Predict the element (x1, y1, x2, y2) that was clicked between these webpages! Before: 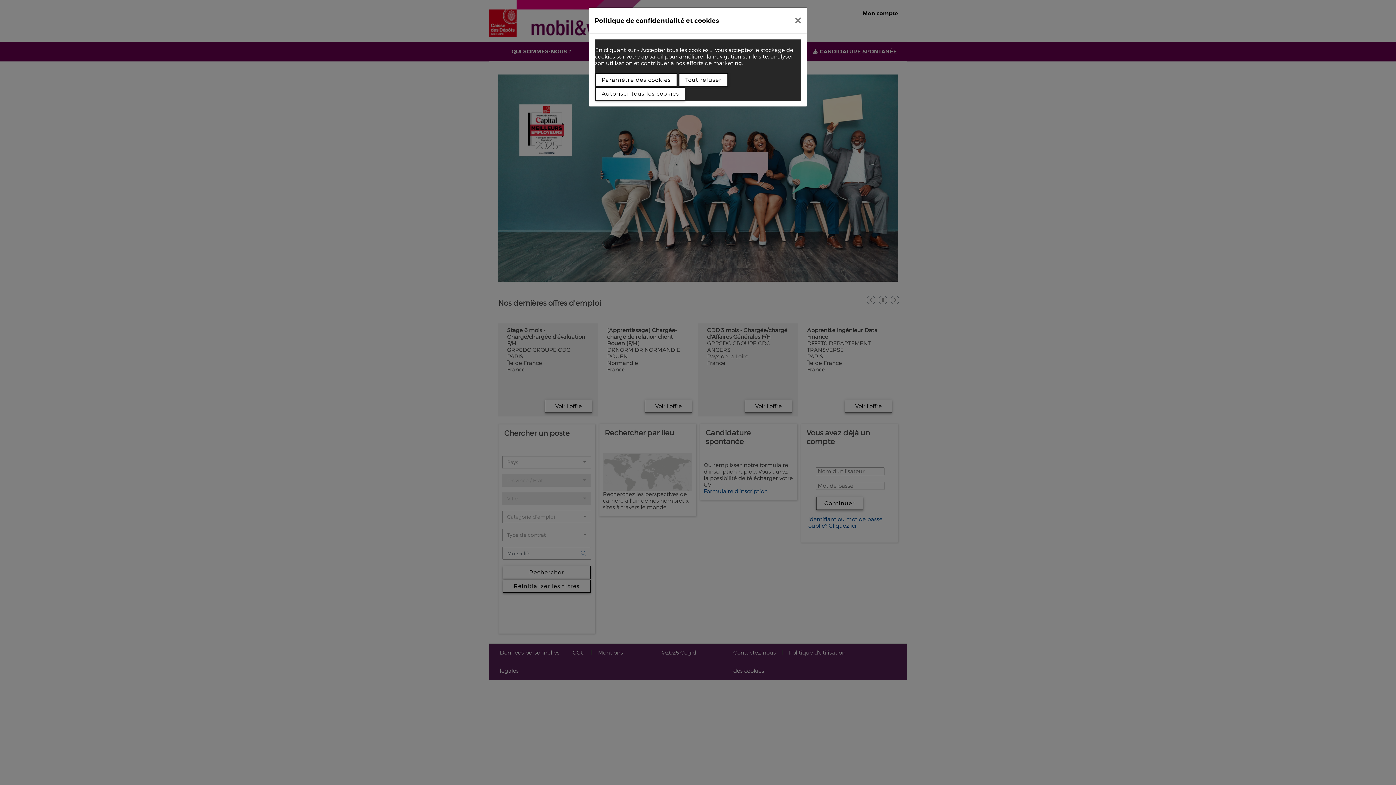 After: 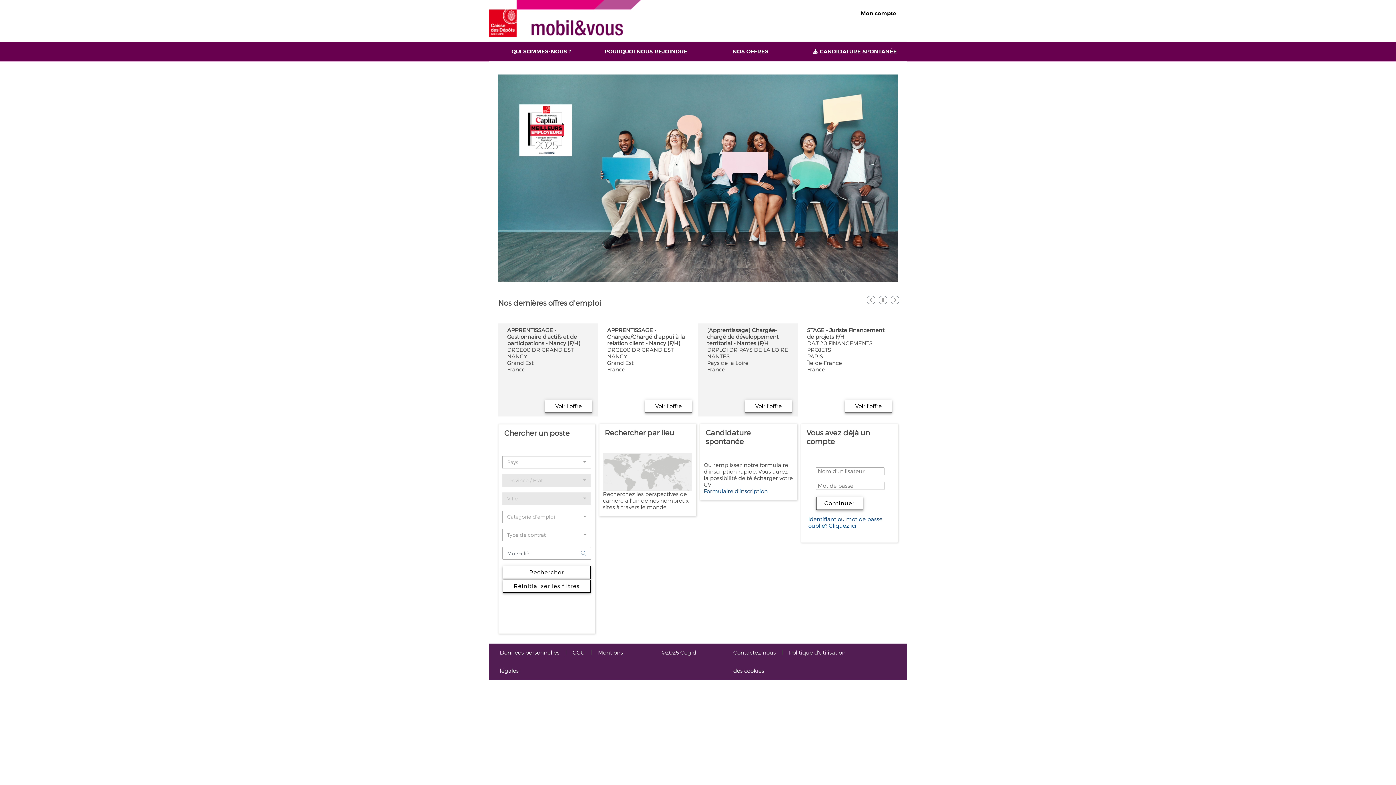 Action: bbox: (789, 10, 807, 30)